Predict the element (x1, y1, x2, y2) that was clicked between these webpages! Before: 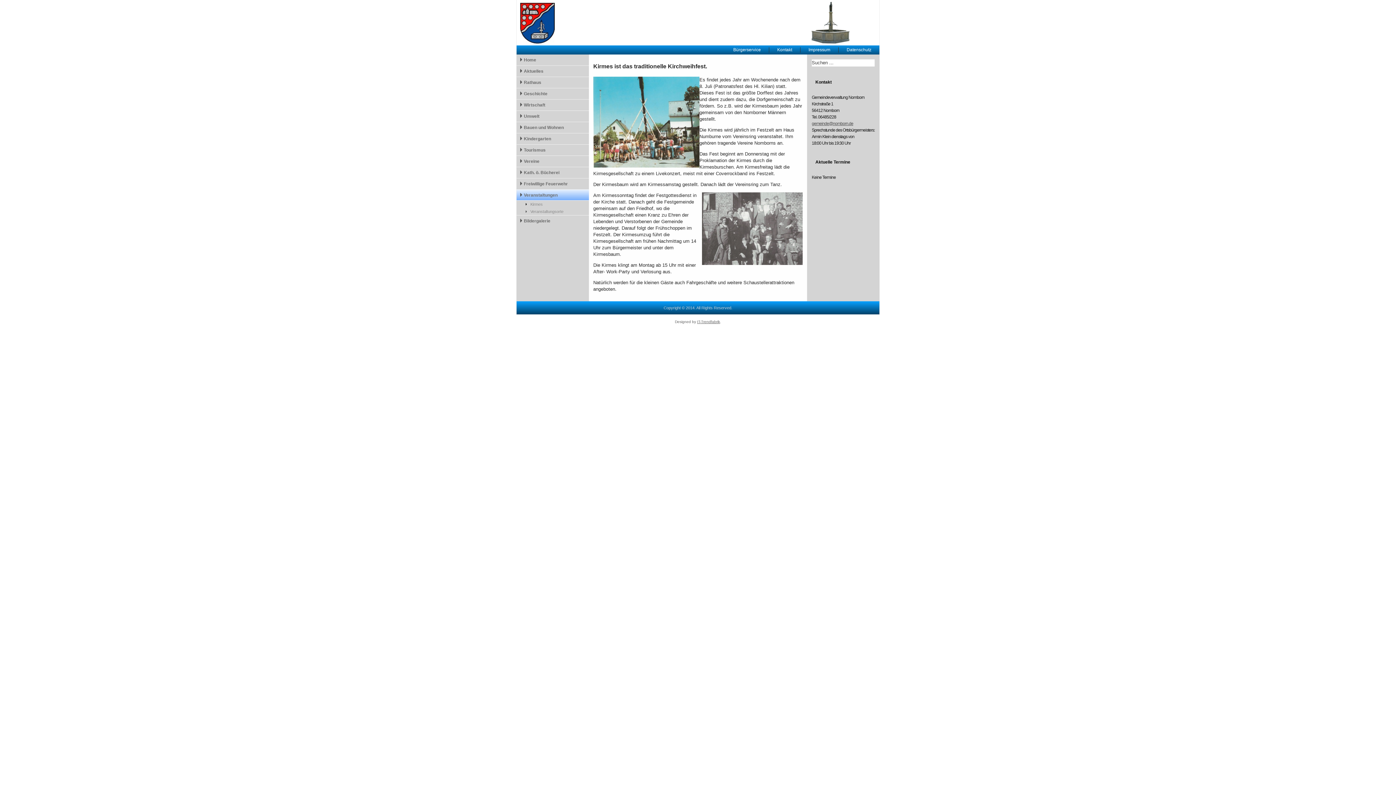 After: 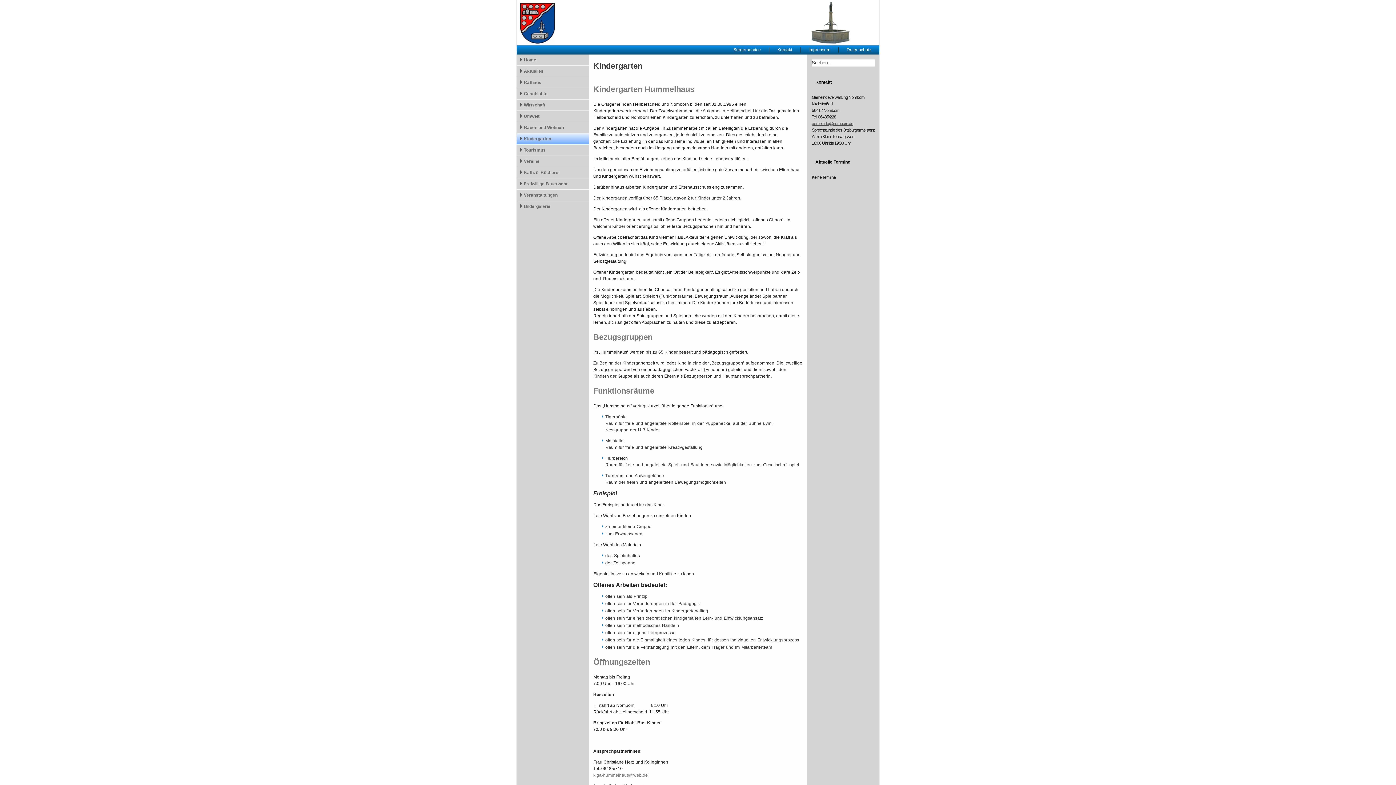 Action: label: Kindergarten bbox: (516, 133, 589, 144)